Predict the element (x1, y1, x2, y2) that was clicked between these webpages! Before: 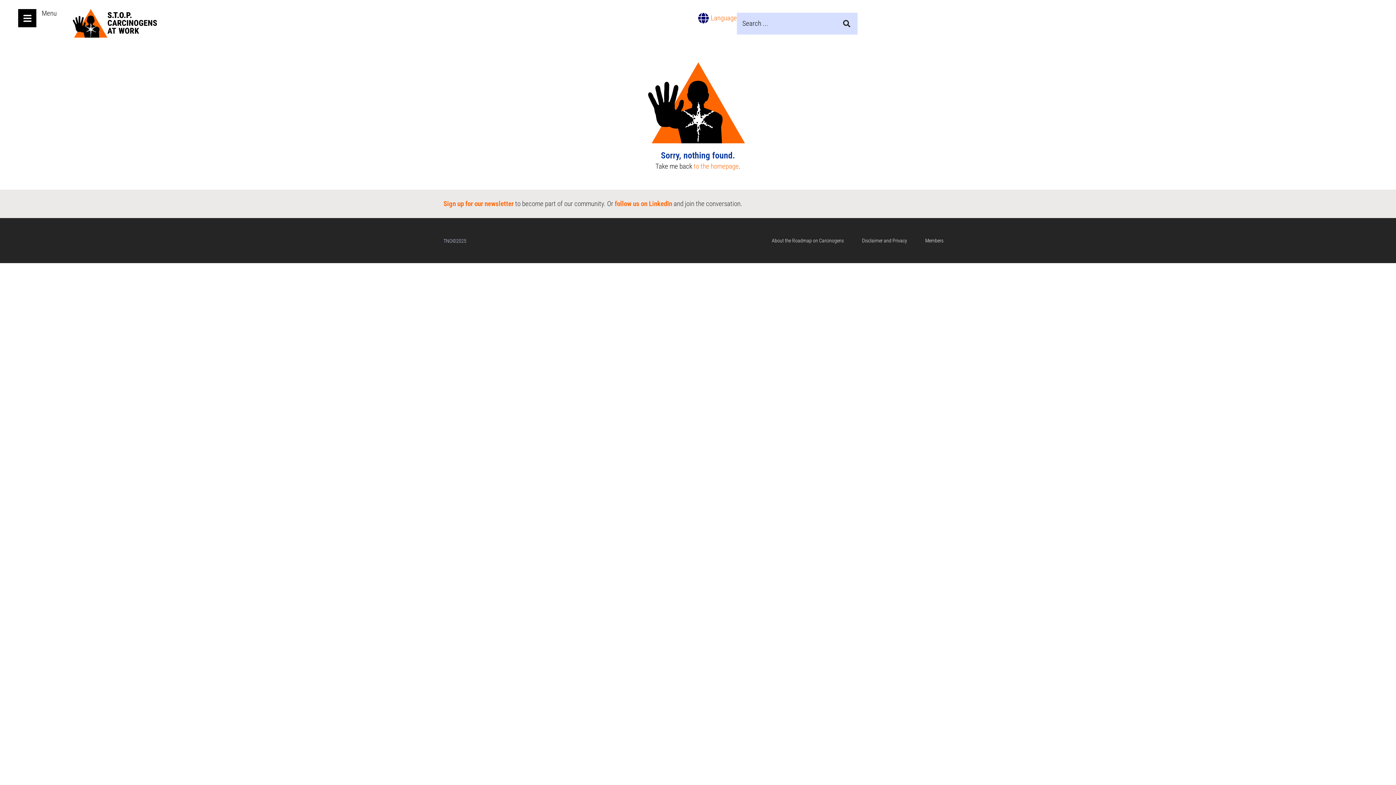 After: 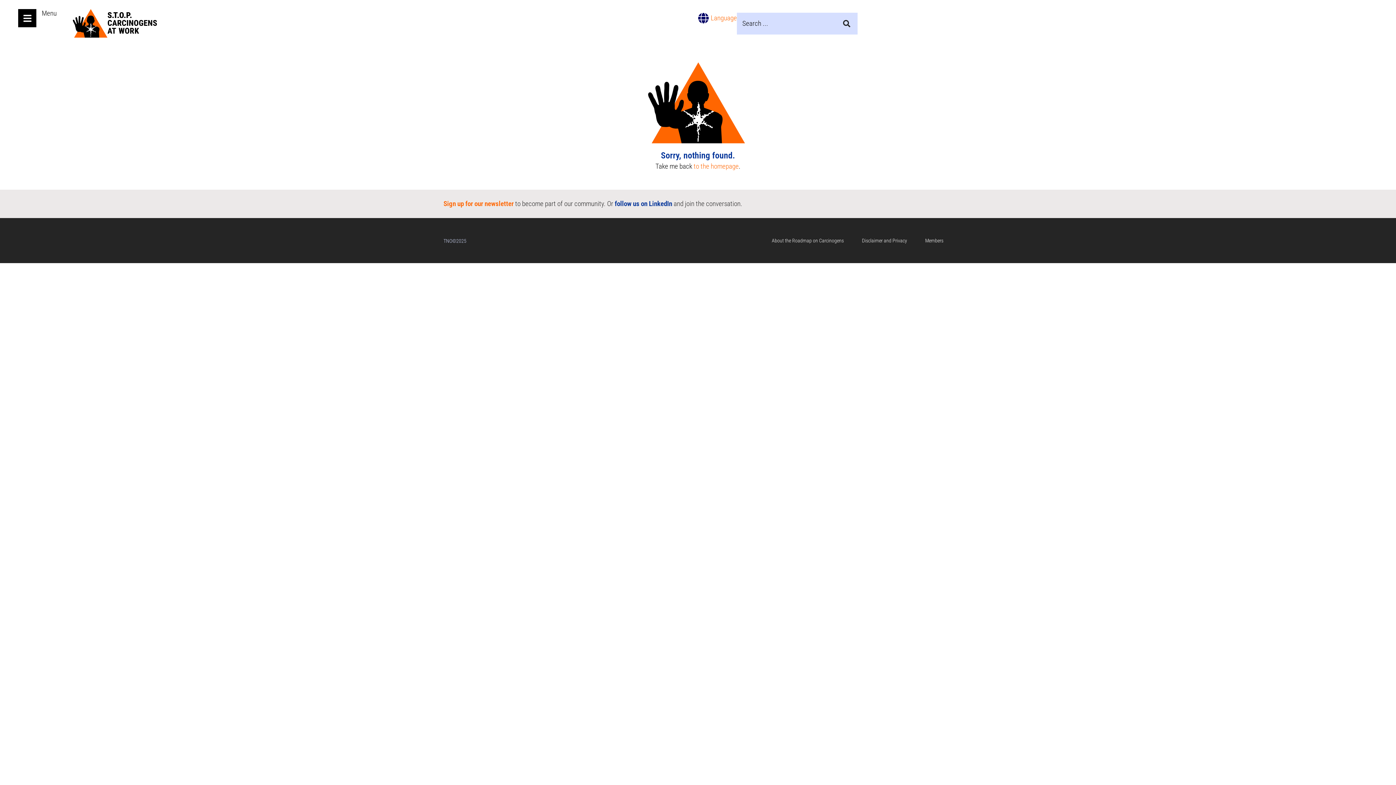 Action: label: follow us on LinkedIn bbox: (614, 199, 672, 208)